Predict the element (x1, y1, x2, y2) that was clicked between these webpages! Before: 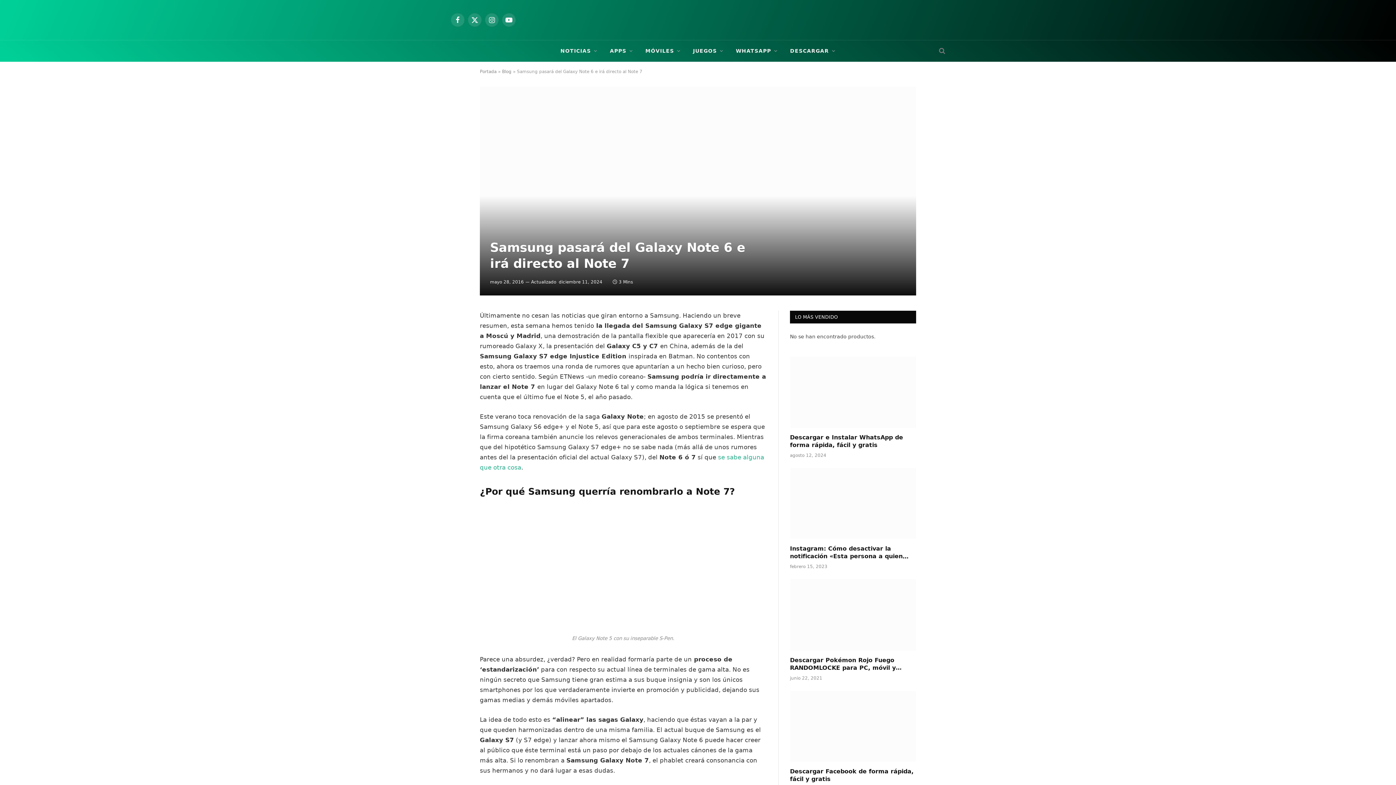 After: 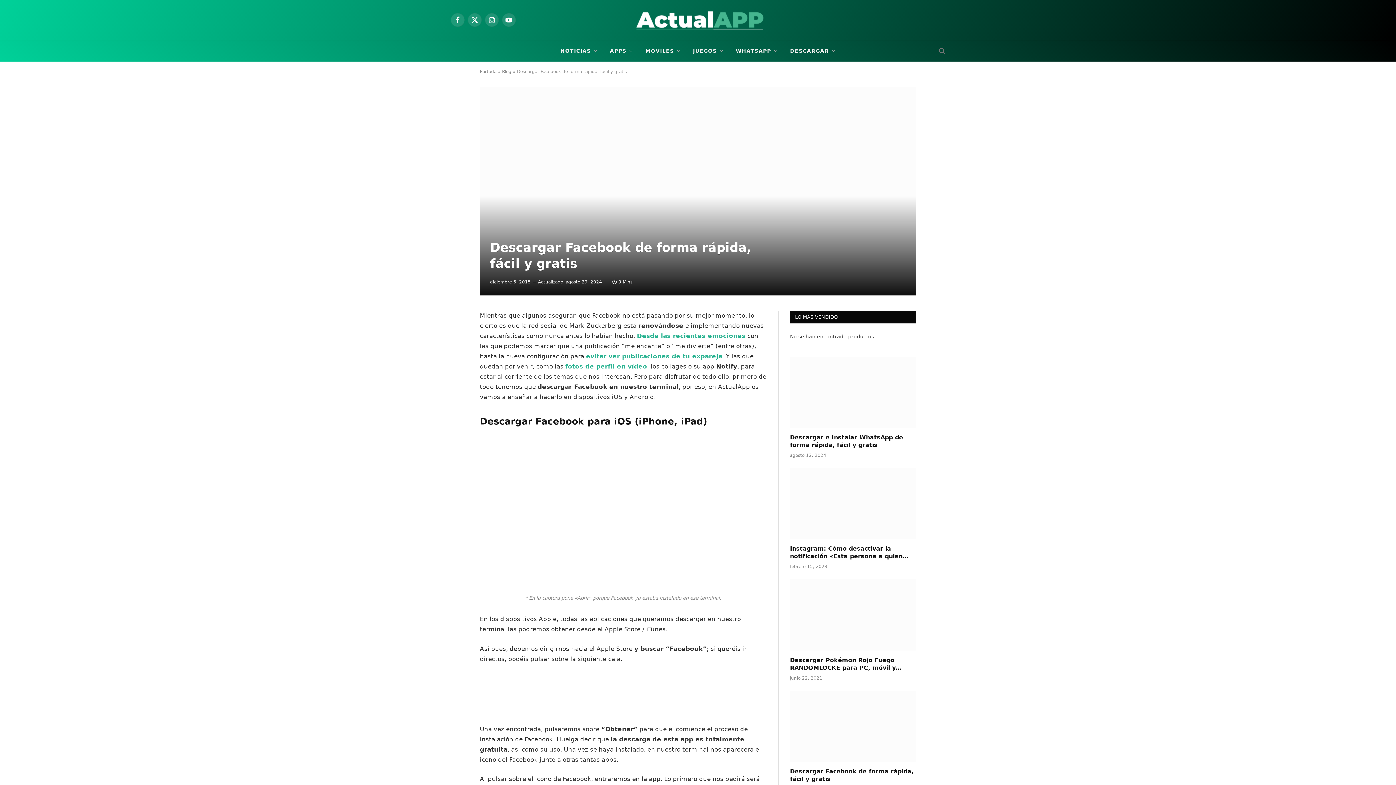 Action: label: Descargar Facebook de forma rápida, fácil y gratis bbox: (790, 767, 916, 783)